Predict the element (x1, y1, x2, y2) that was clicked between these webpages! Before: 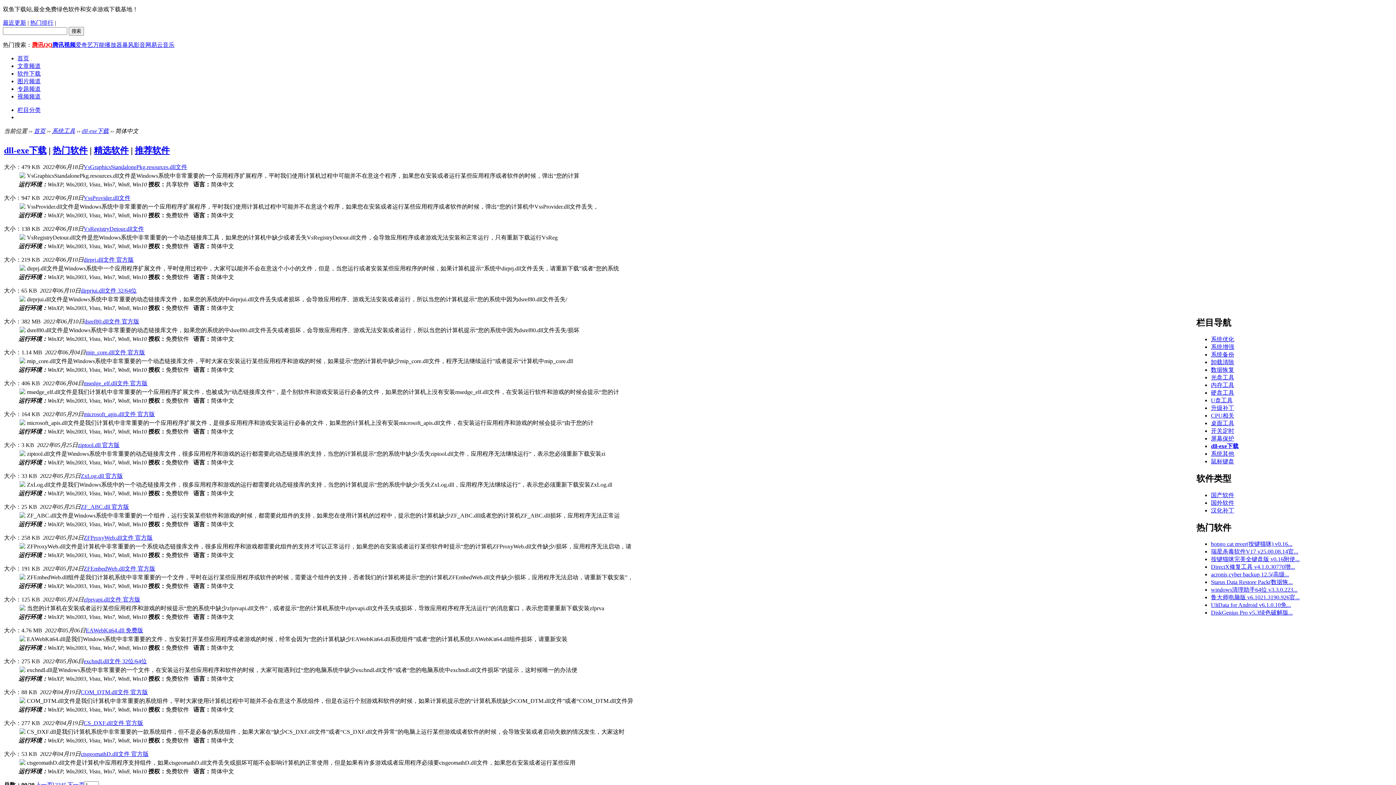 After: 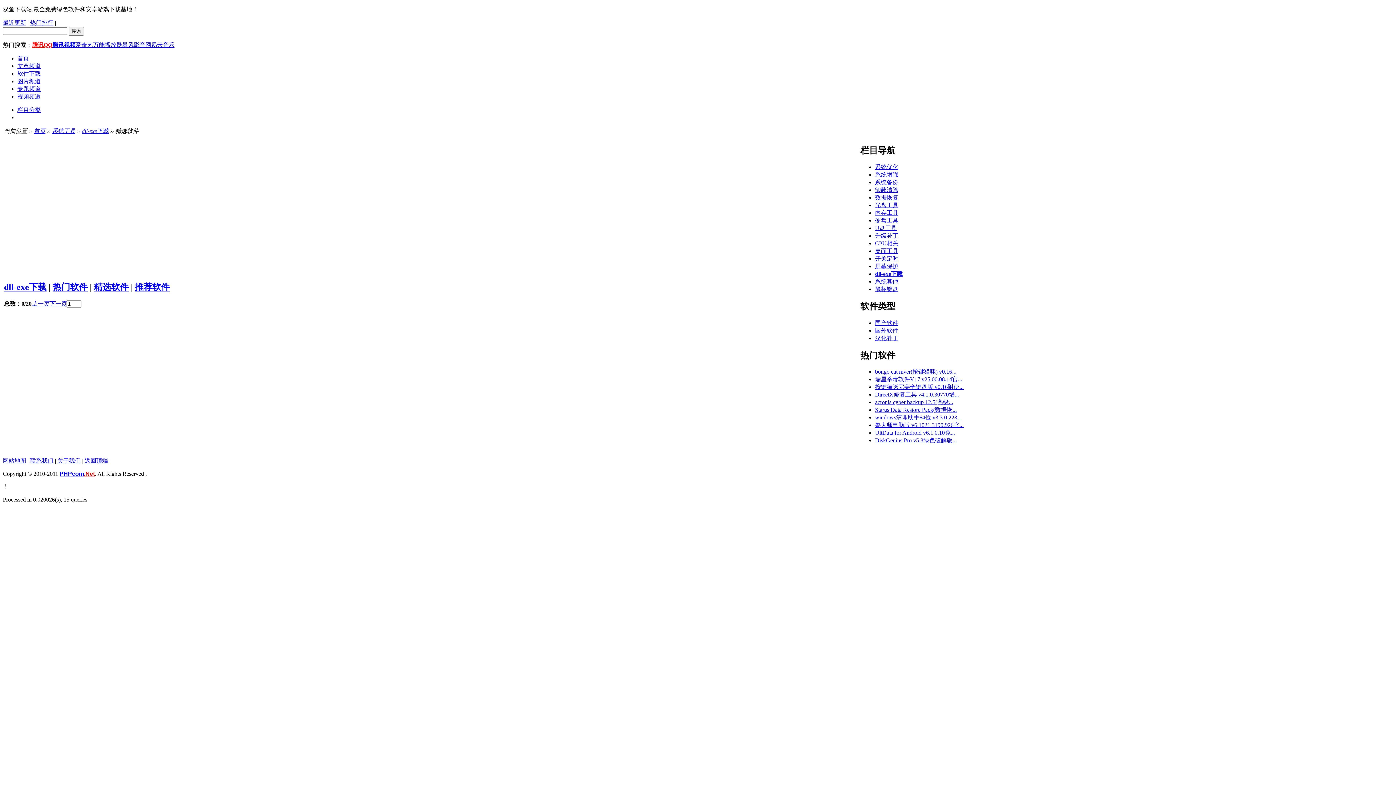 Action: bbox: (93, 145, 128, 155) label: 精选软件